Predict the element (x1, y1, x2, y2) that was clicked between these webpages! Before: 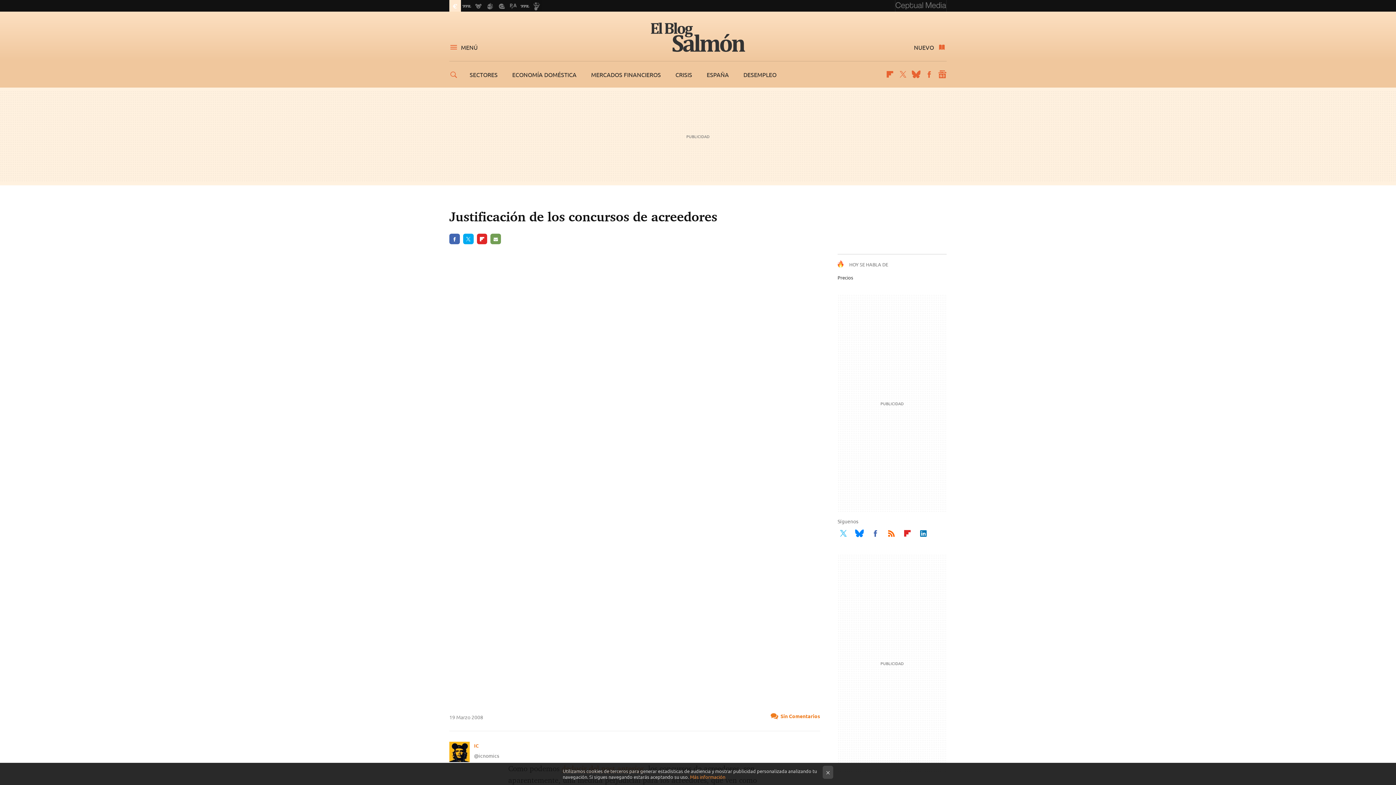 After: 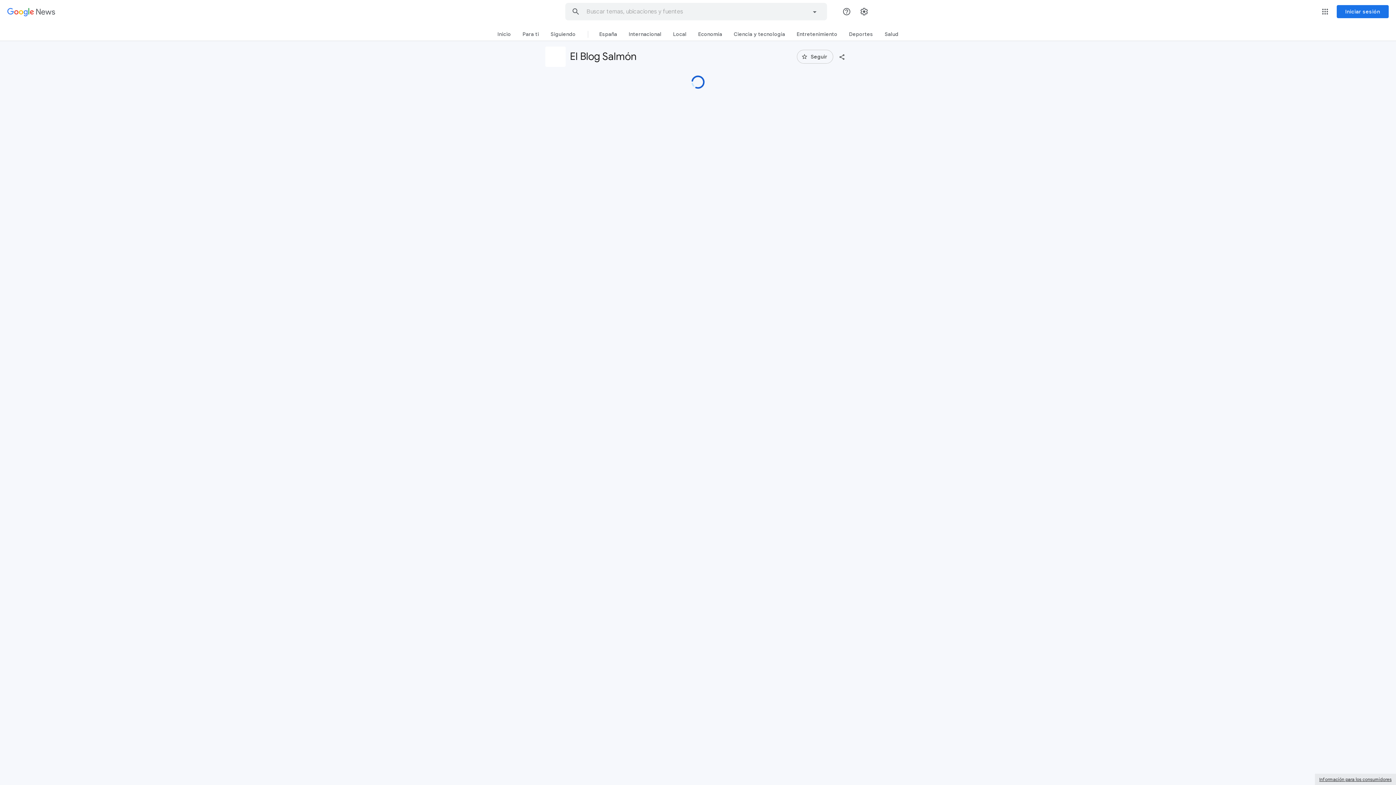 Action: bbox: (938, 70, 946, 78) label: googlenews